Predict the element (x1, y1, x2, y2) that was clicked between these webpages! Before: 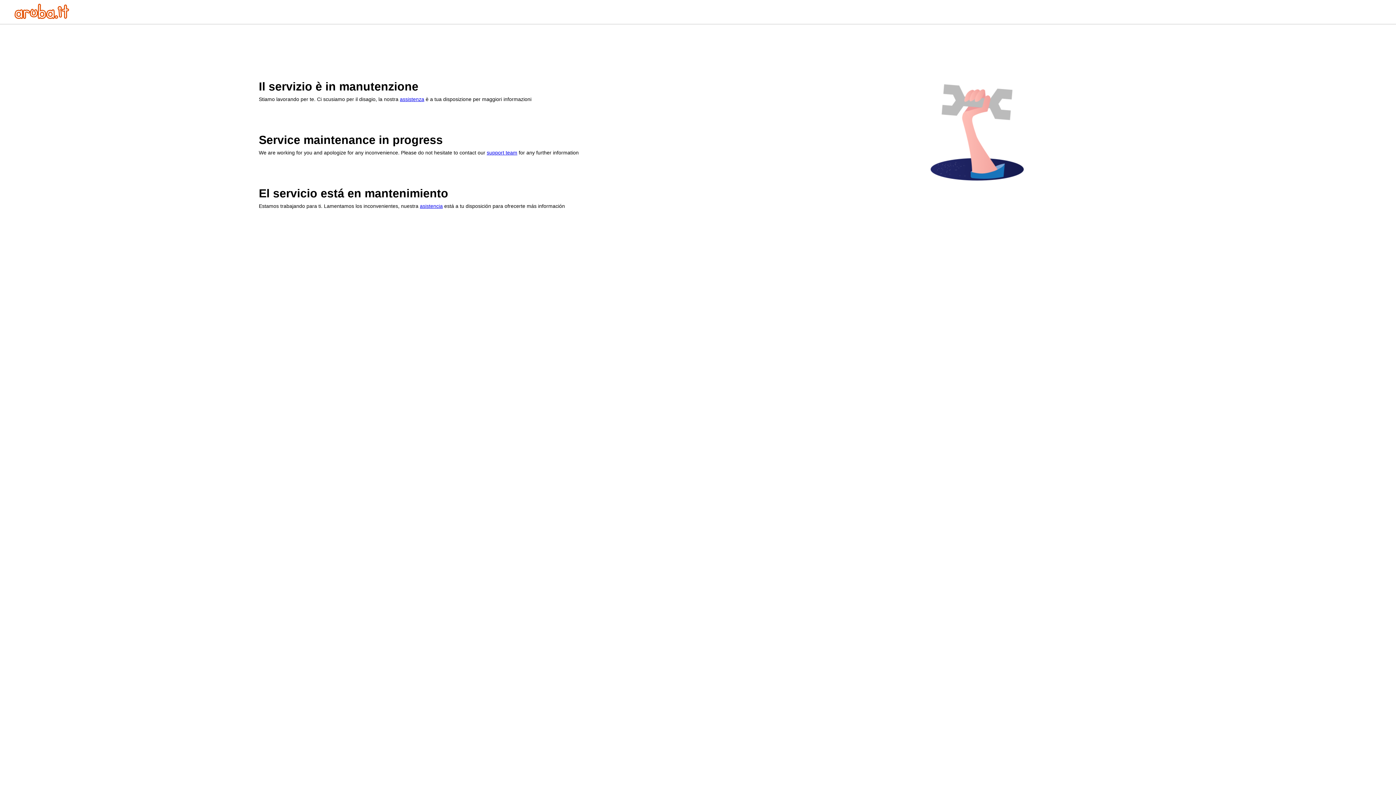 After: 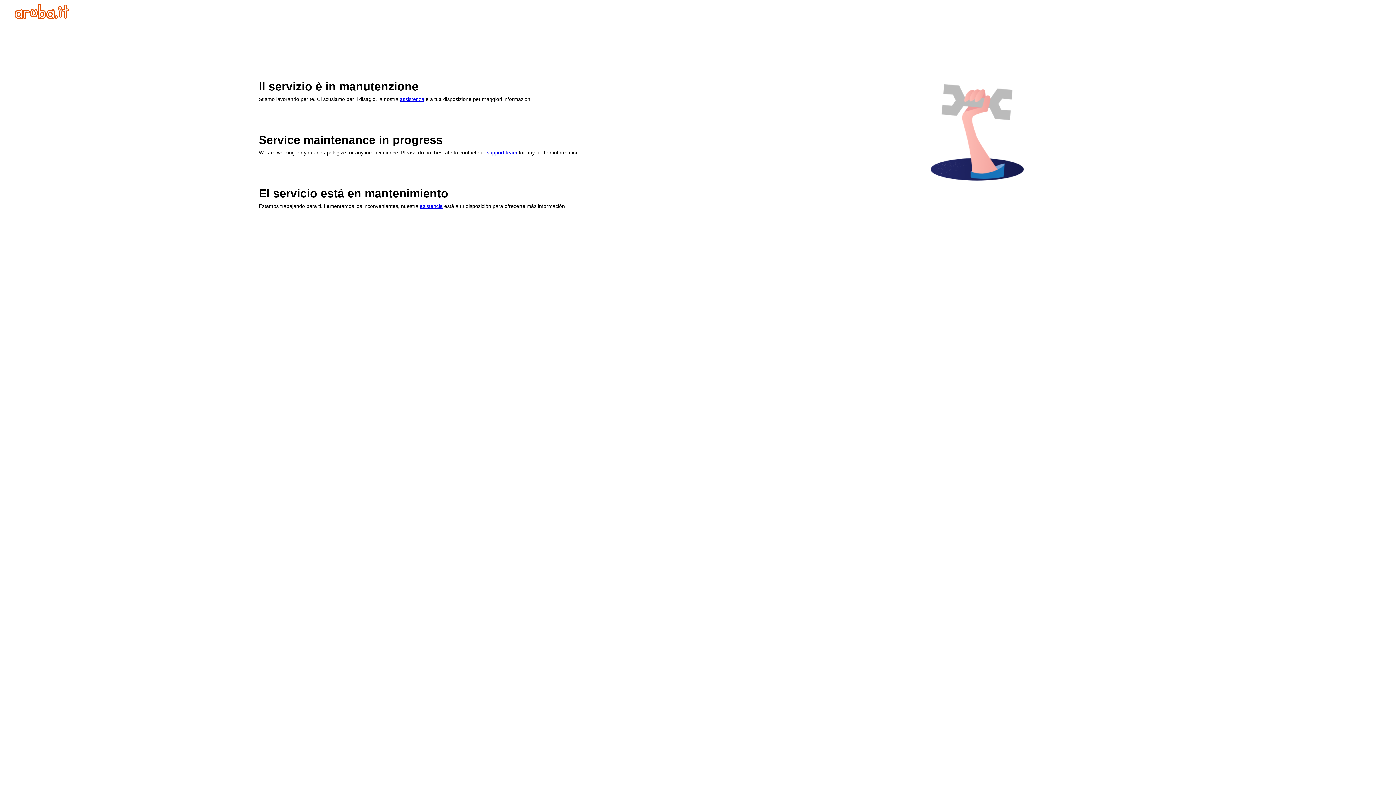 Action: label: asistencia bbox: (420, 203, 442, 209)